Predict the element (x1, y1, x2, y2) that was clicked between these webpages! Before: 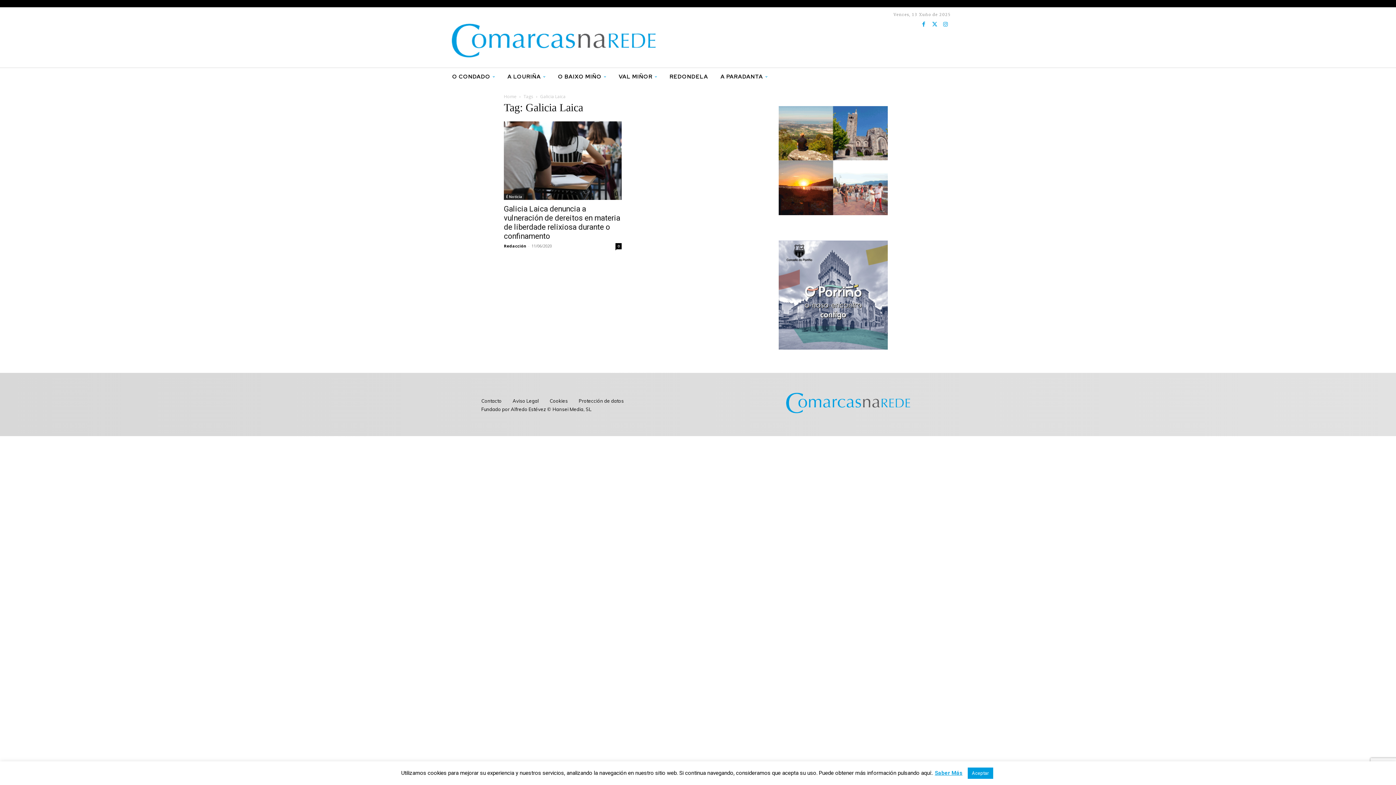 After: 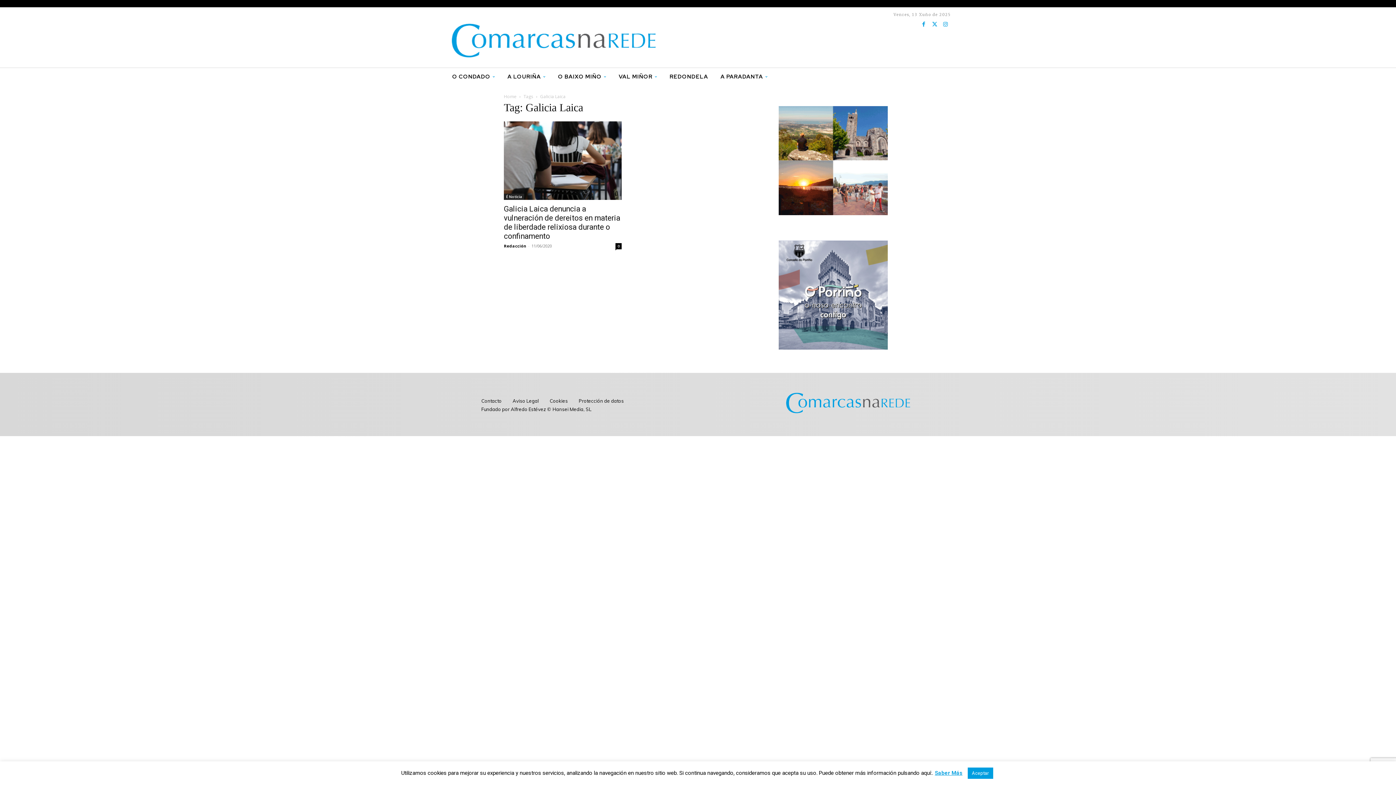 Action: bbox: (778, 209, 888, 216)